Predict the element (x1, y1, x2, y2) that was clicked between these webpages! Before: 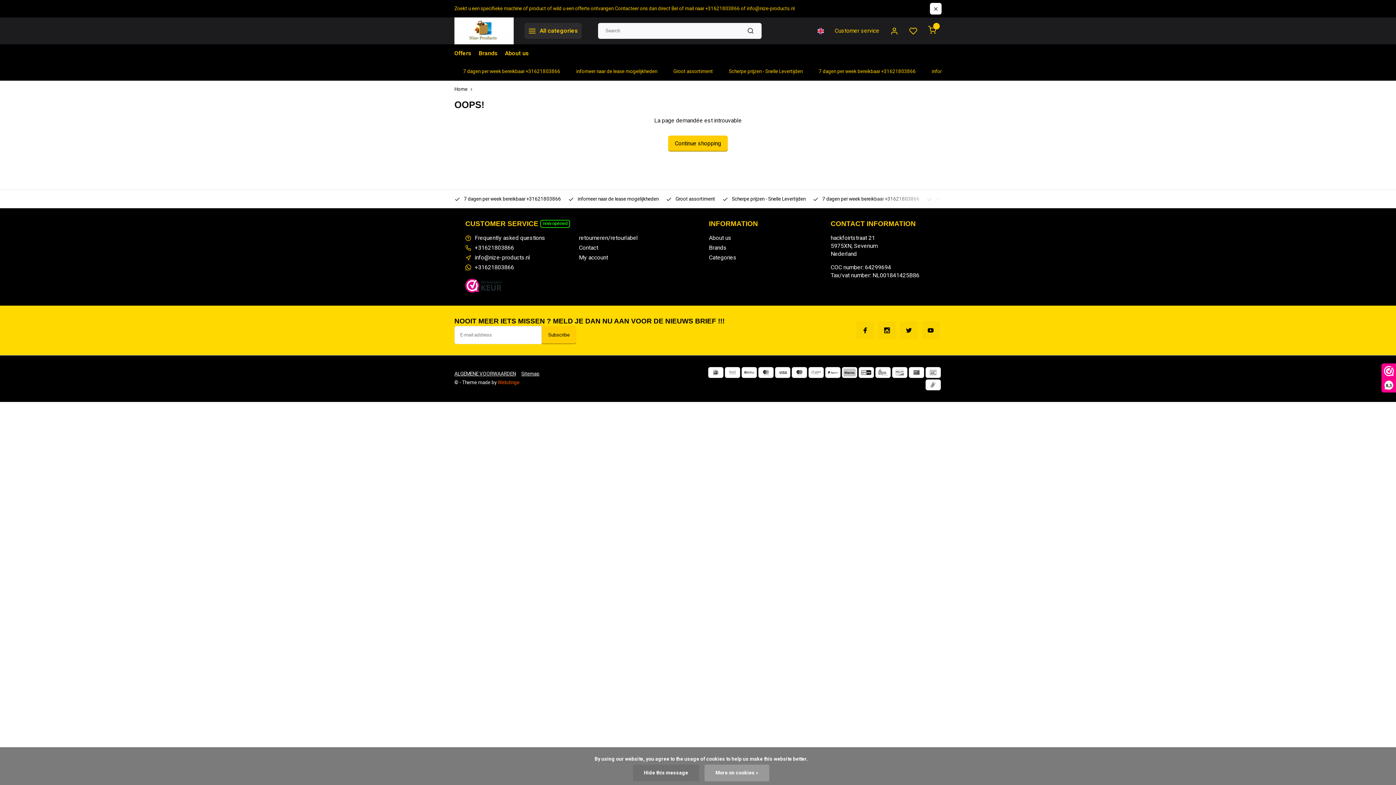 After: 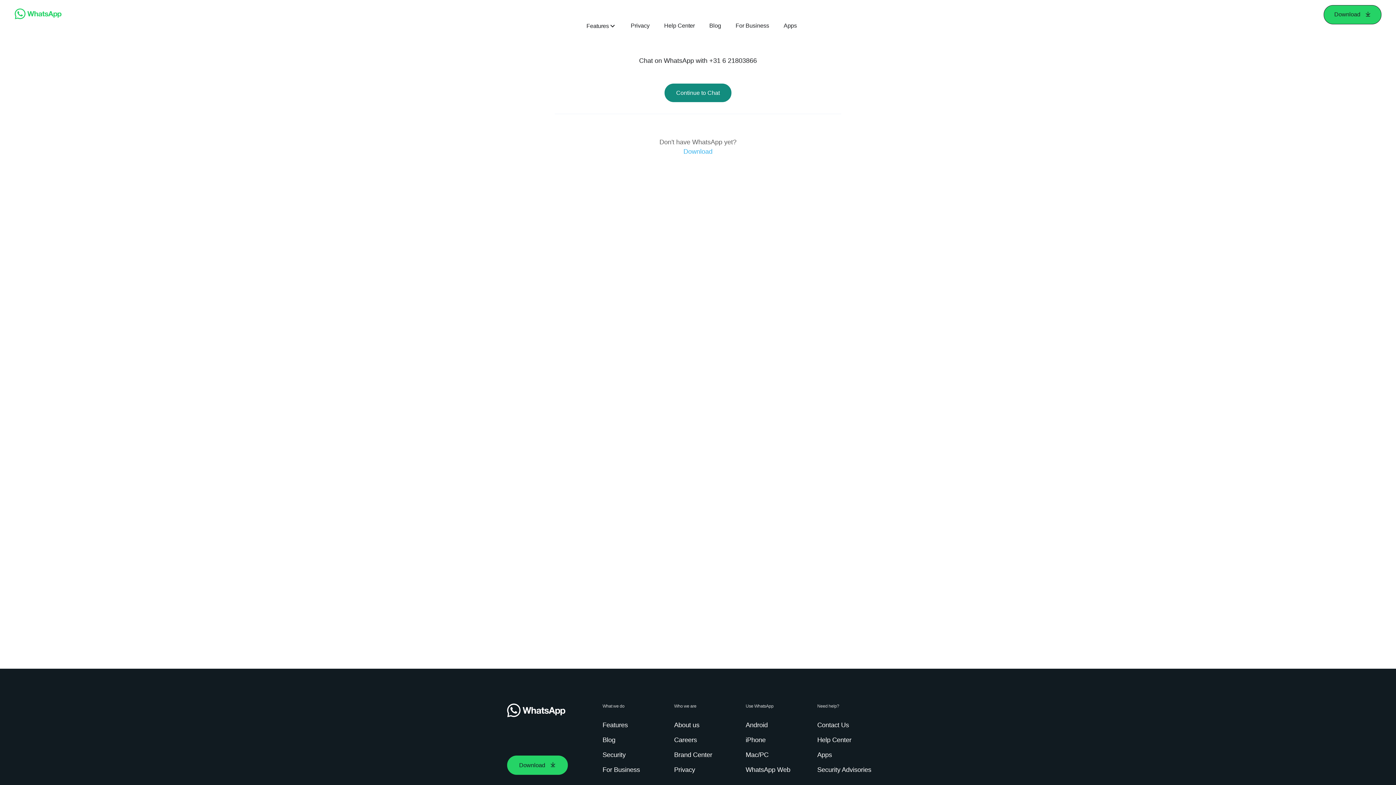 Action: bbox: (474, 263, 514, 271) label: +31621803866